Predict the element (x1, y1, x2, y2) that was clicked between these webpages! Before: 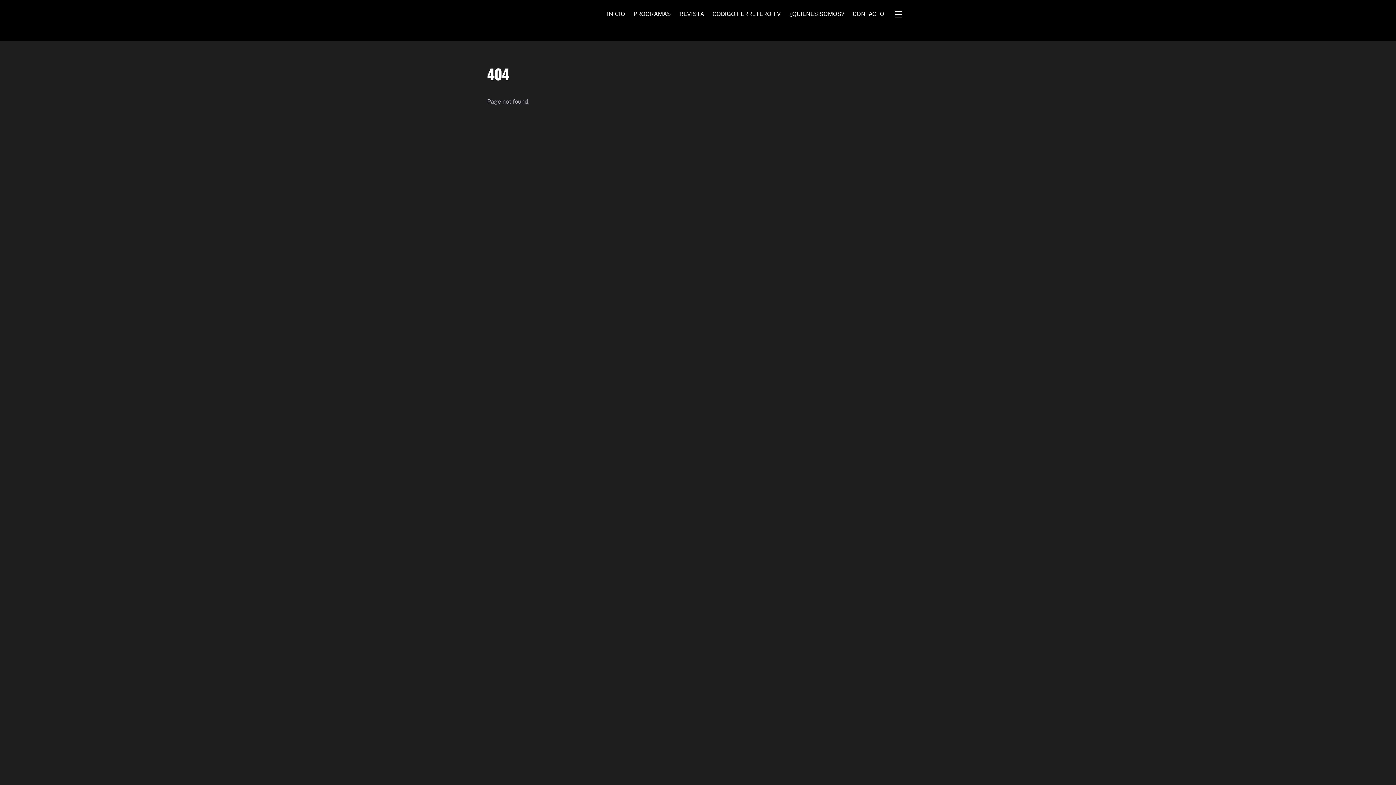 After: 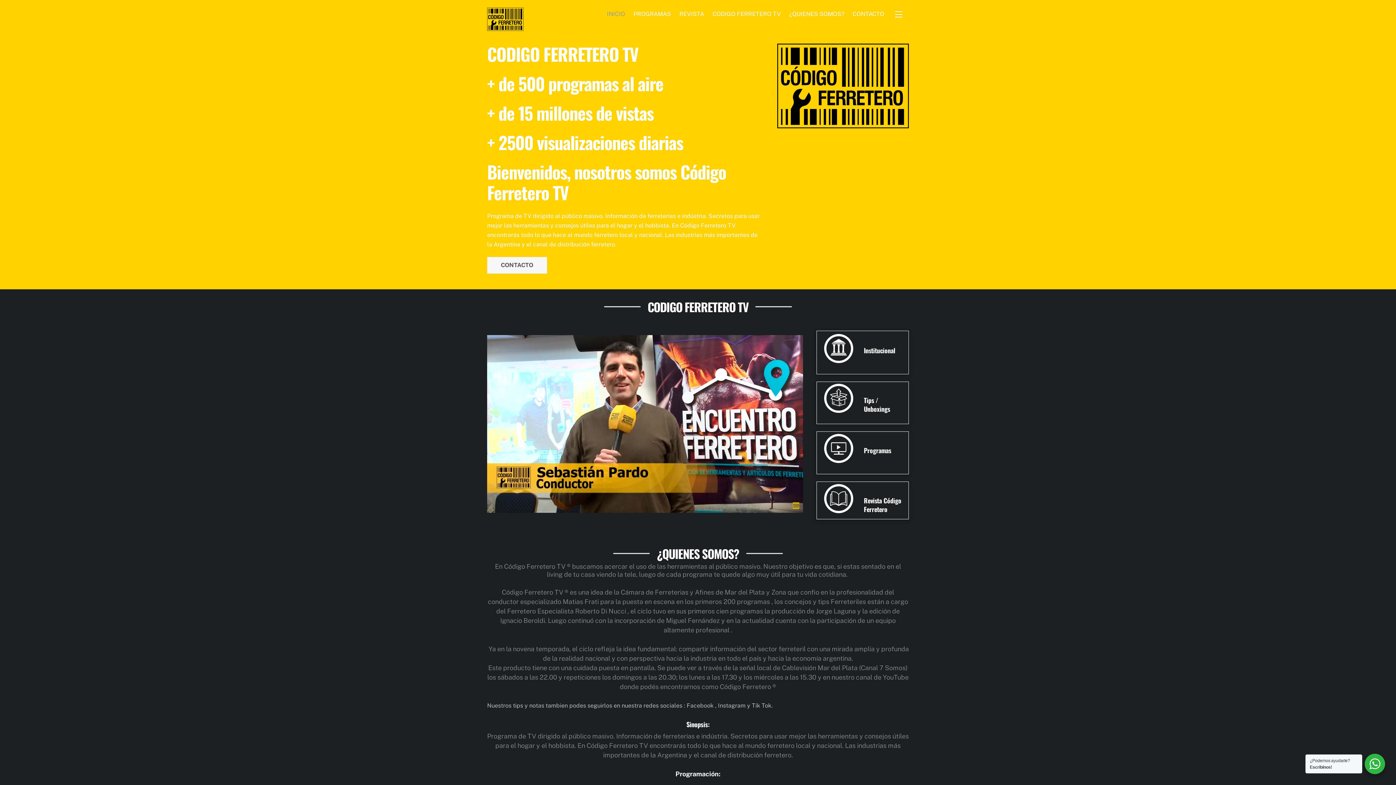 Action: bbox: (603, 5, 628, 22) label: INICIO